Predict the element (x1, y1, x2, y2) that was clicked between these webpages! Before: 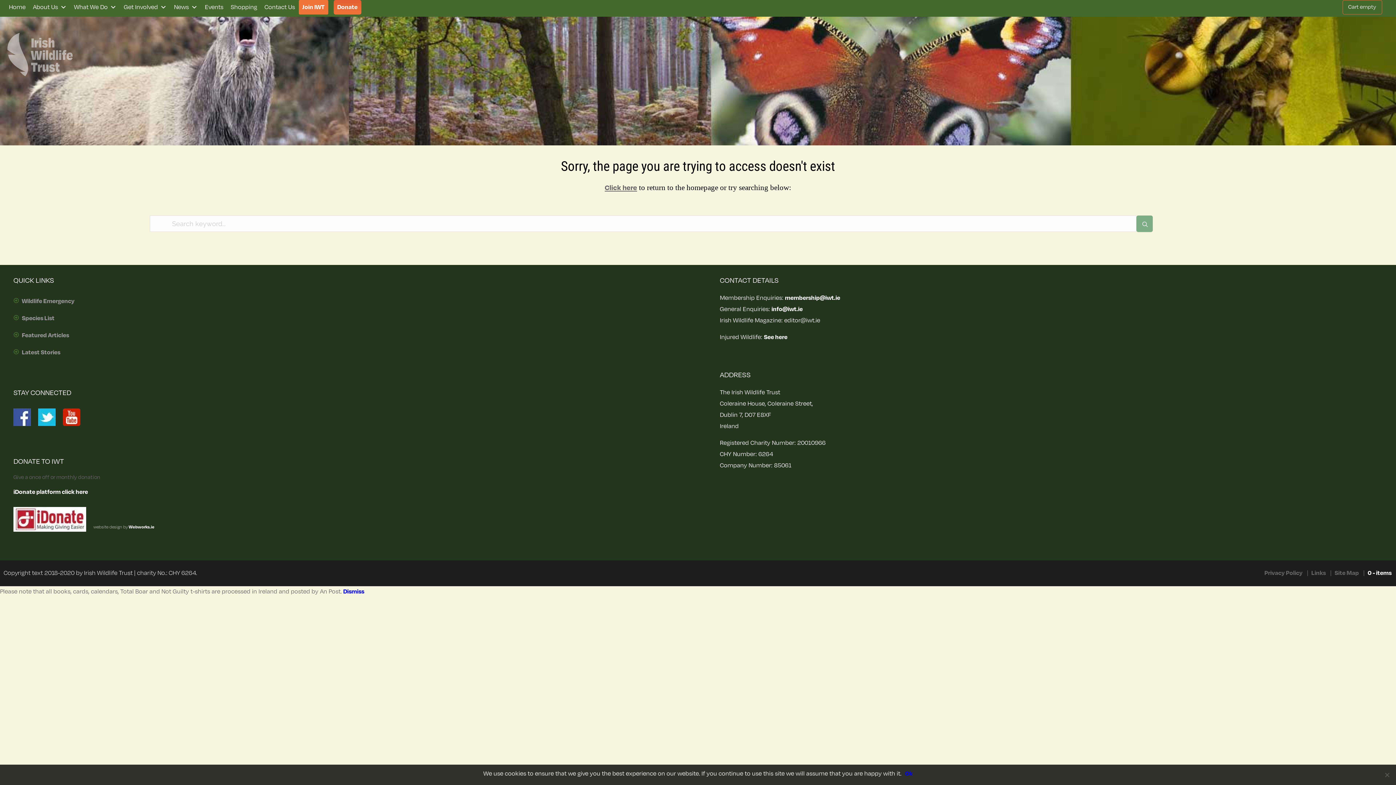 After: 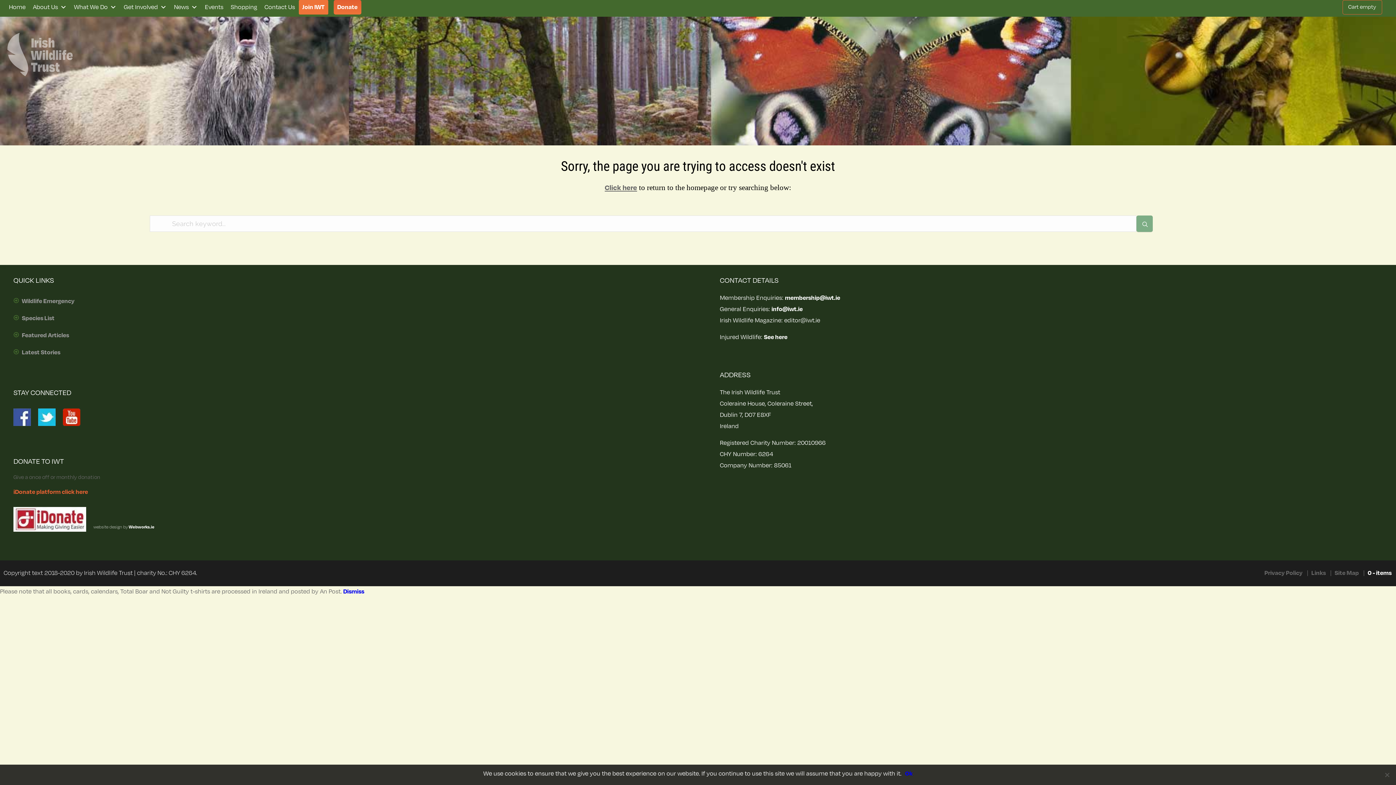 Action: bbox: (13, 488, 88, 496) label: iDonate platform click here